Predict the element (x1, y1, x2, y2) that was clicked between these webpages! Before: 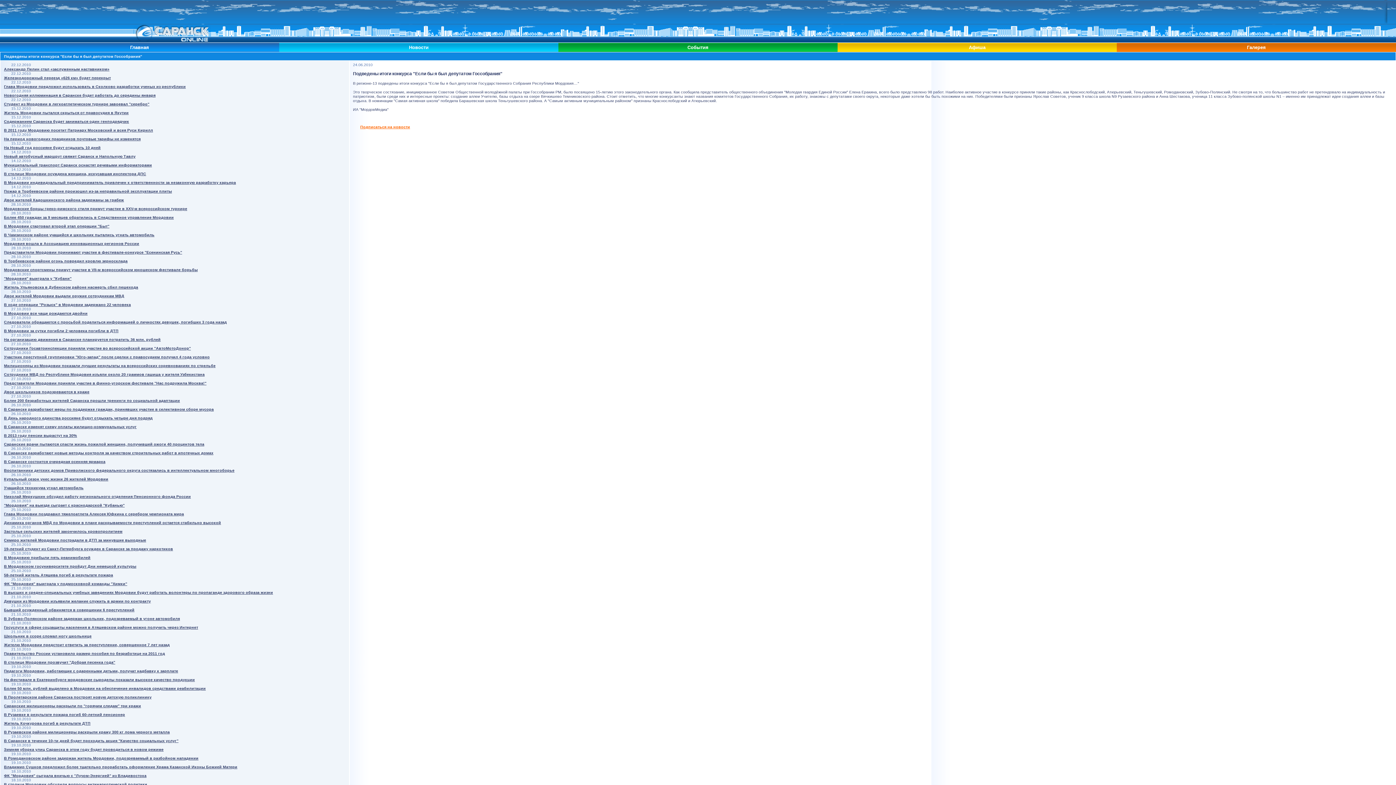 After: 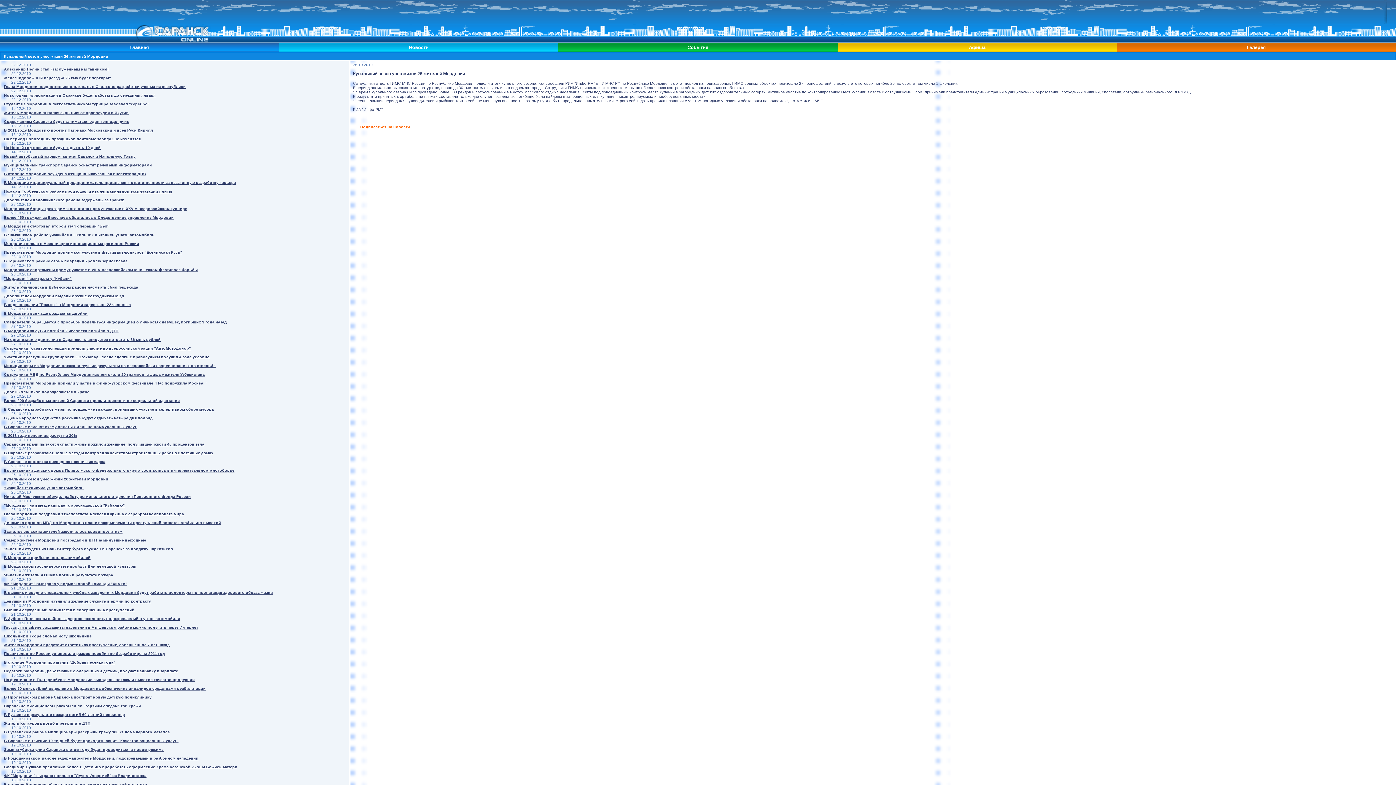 Action: label: Купальный сезон унес жизни 26 жителей Мордовии bbox: (4, 477, 108, 481)